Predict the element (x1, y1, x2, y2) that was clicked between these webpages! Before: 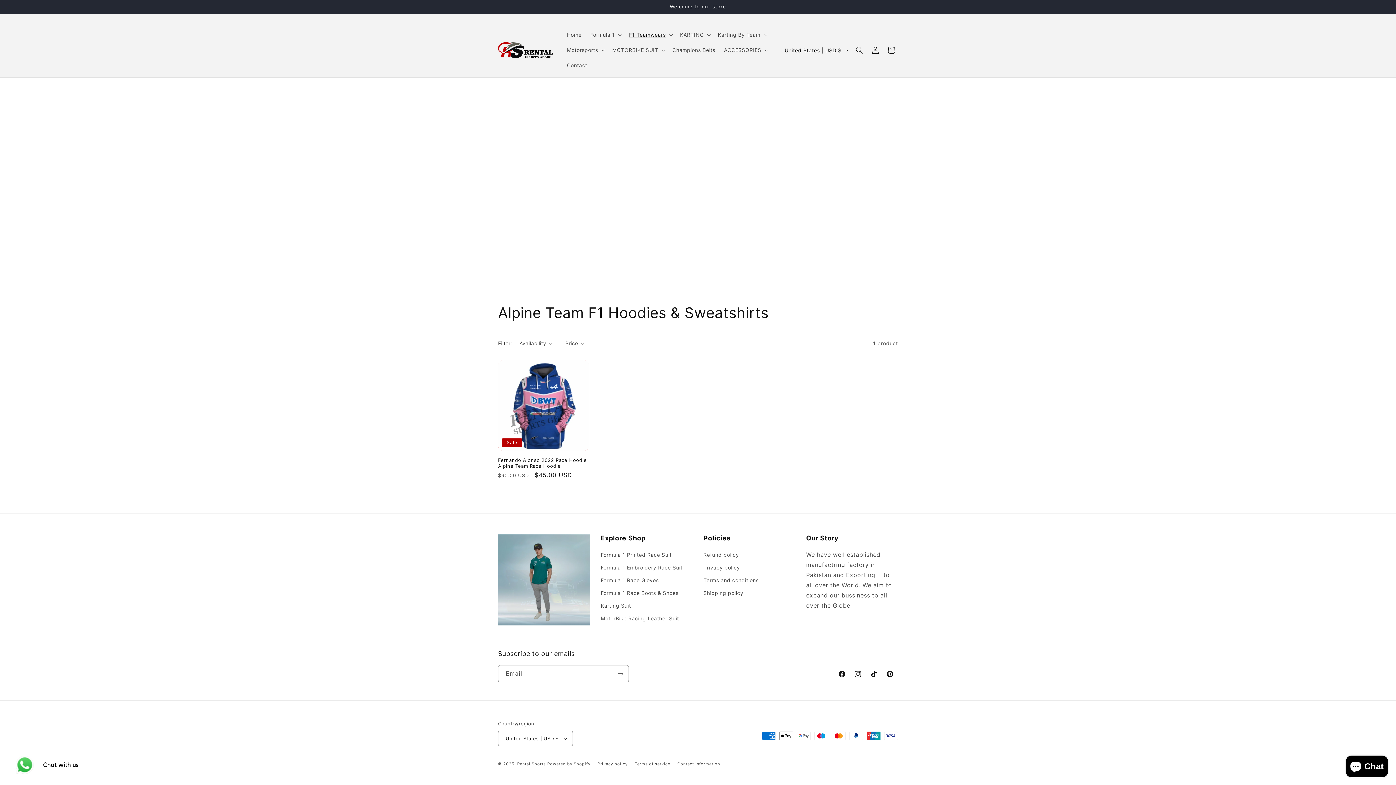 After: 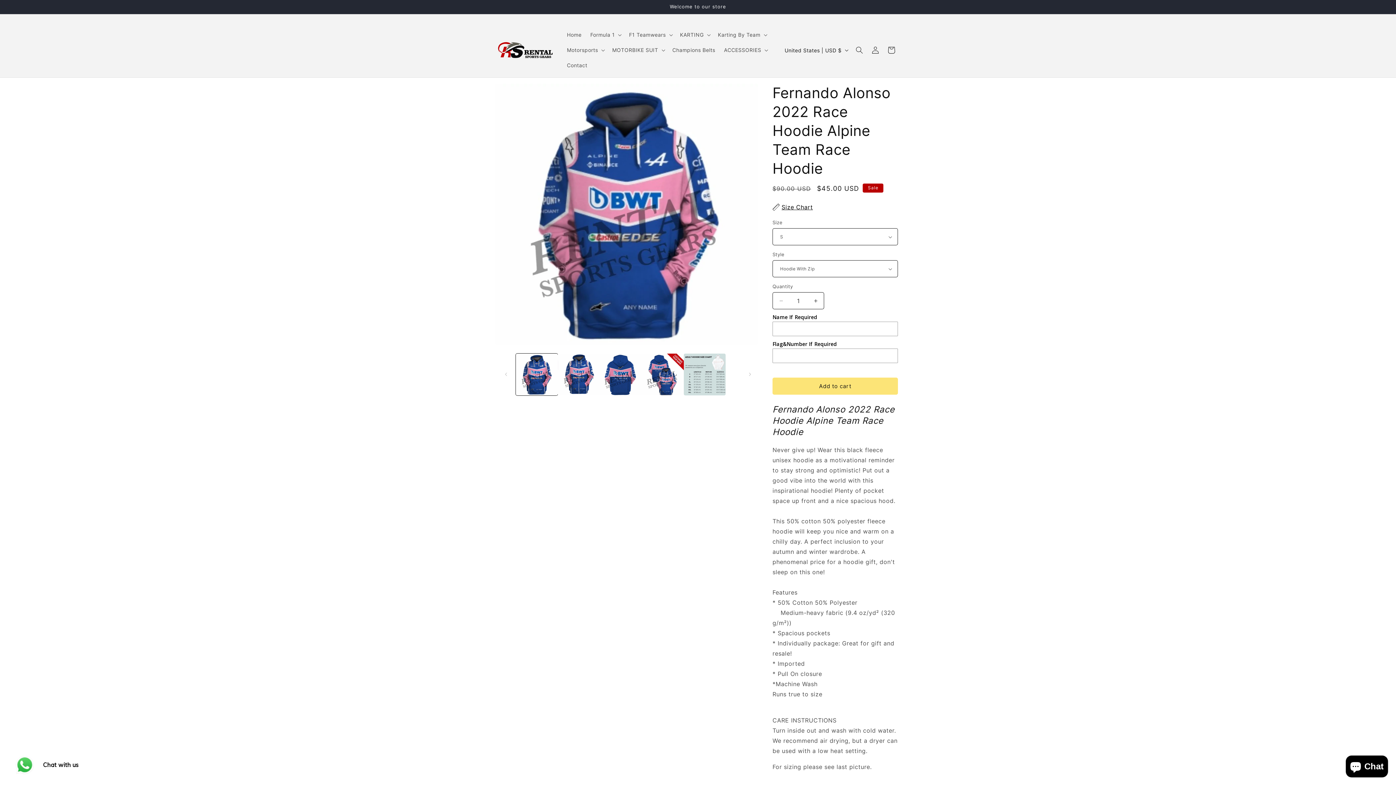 Action: bbox: (498, 457, 589, 468) label: Fernando Alonso 2022 Race Hoodie Alpine Team Race Hoodie